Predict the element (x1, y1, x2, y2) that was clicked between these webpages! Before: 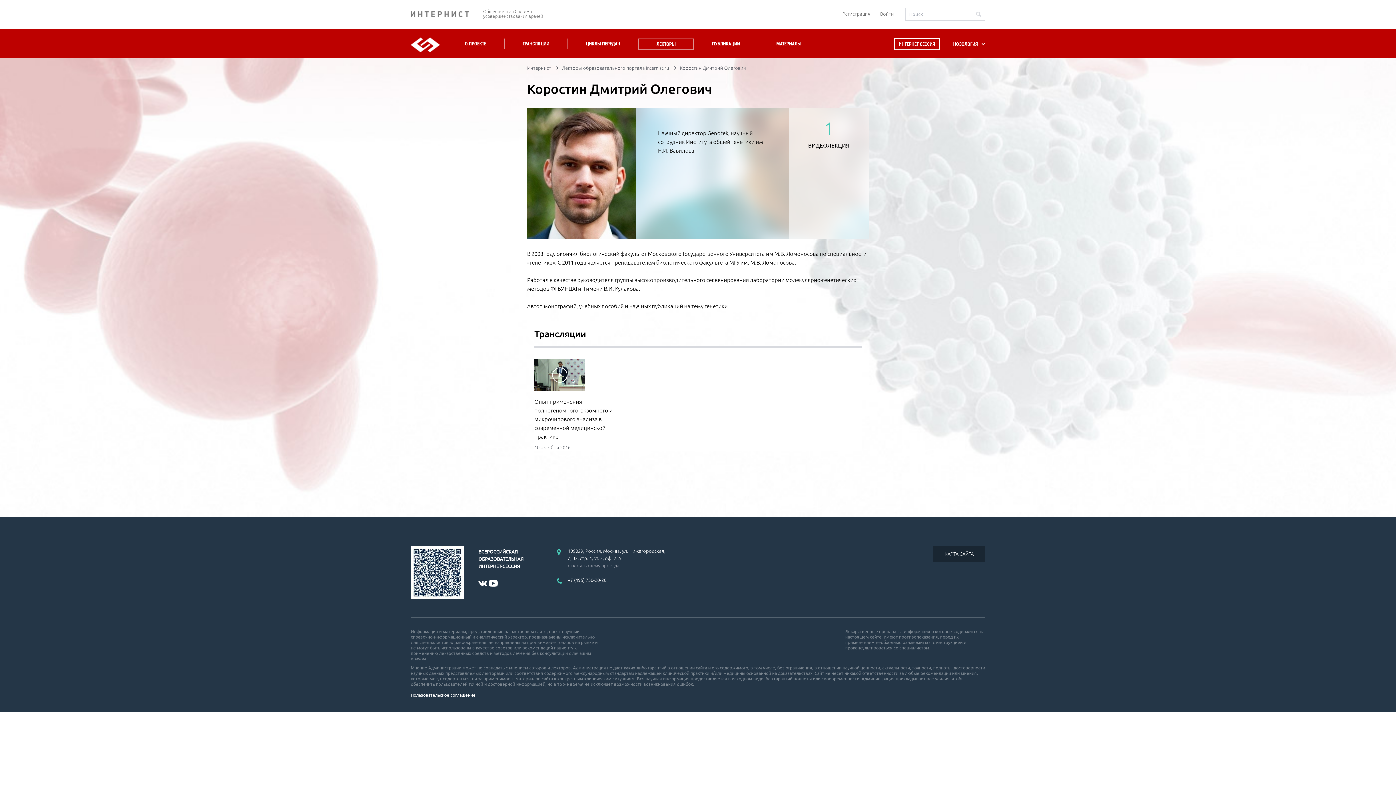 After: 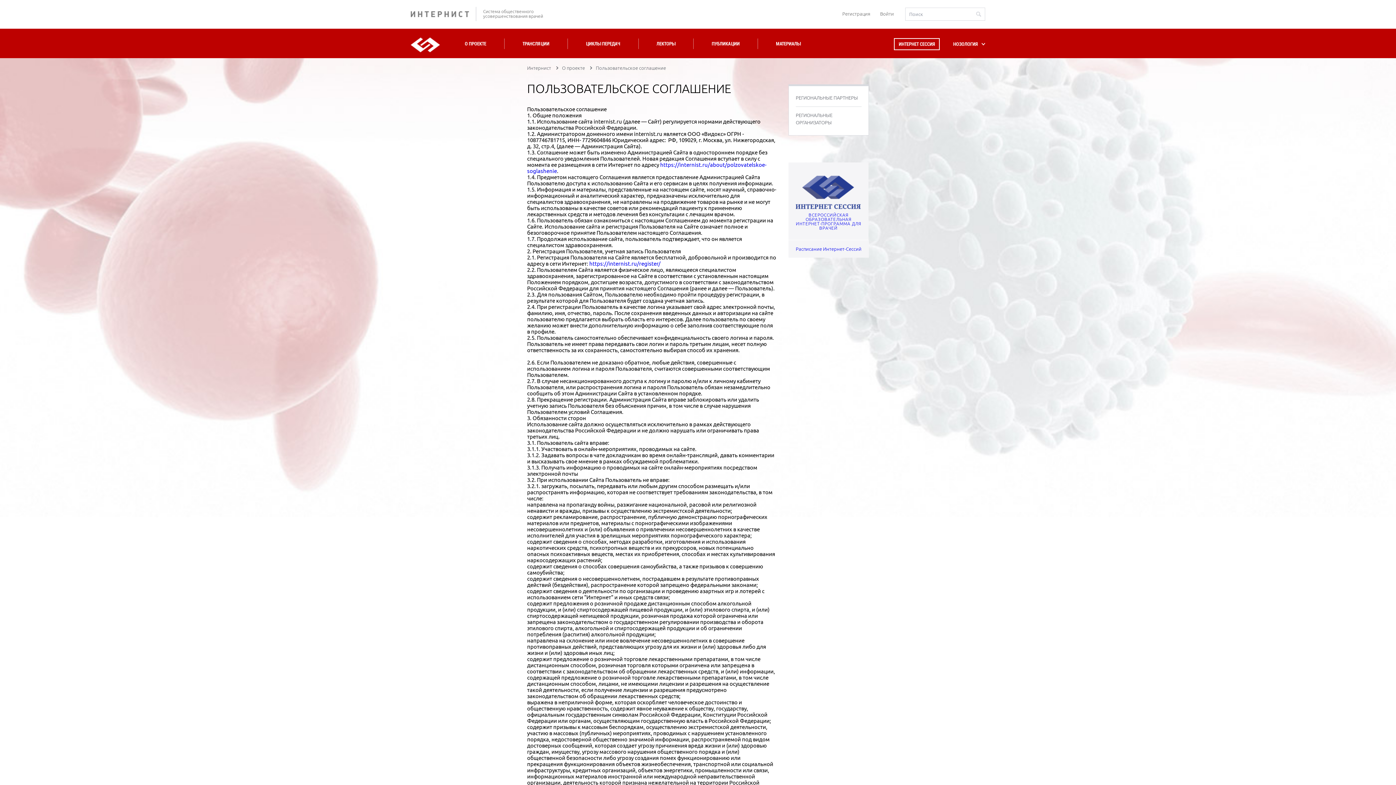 Action: bbox: (410, 693, 475, 697) label: Пользовательское соглашение